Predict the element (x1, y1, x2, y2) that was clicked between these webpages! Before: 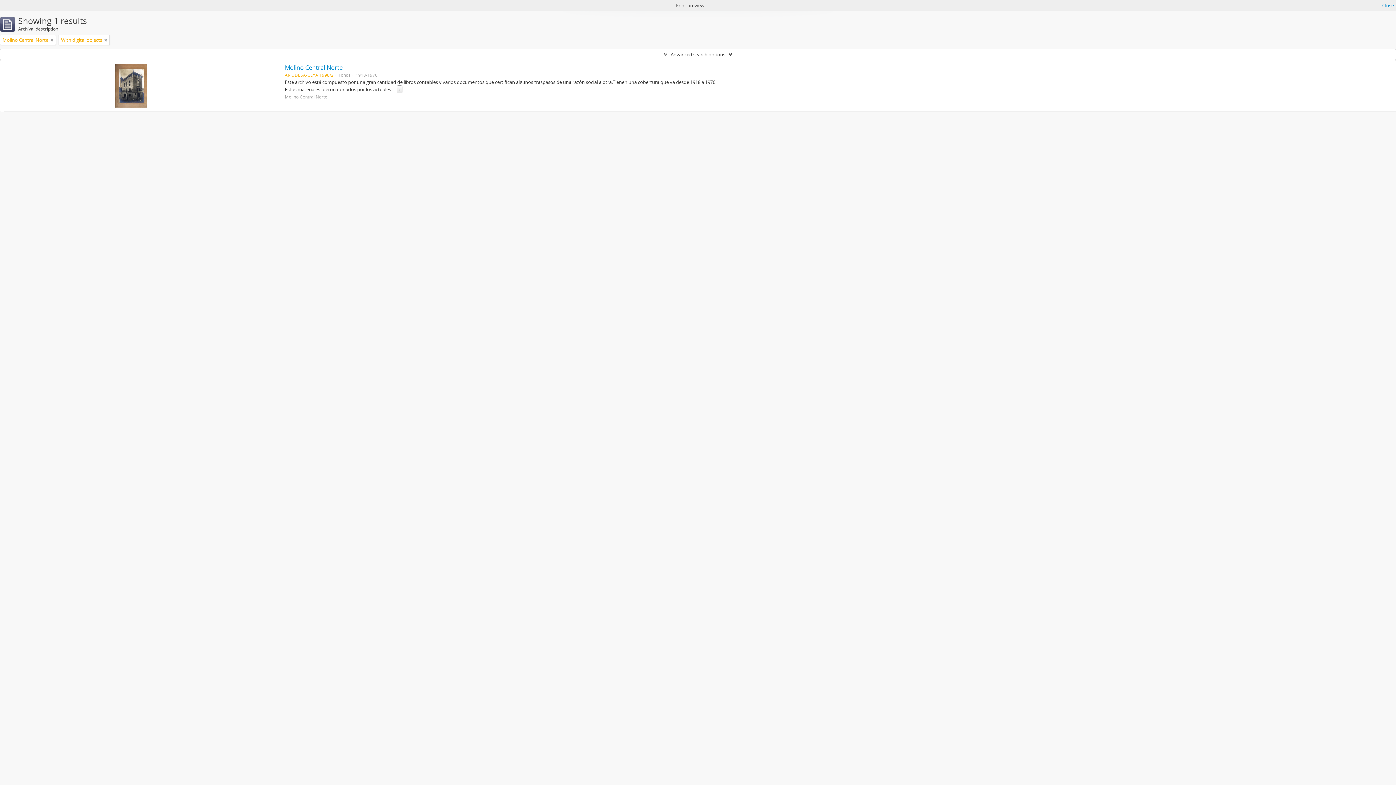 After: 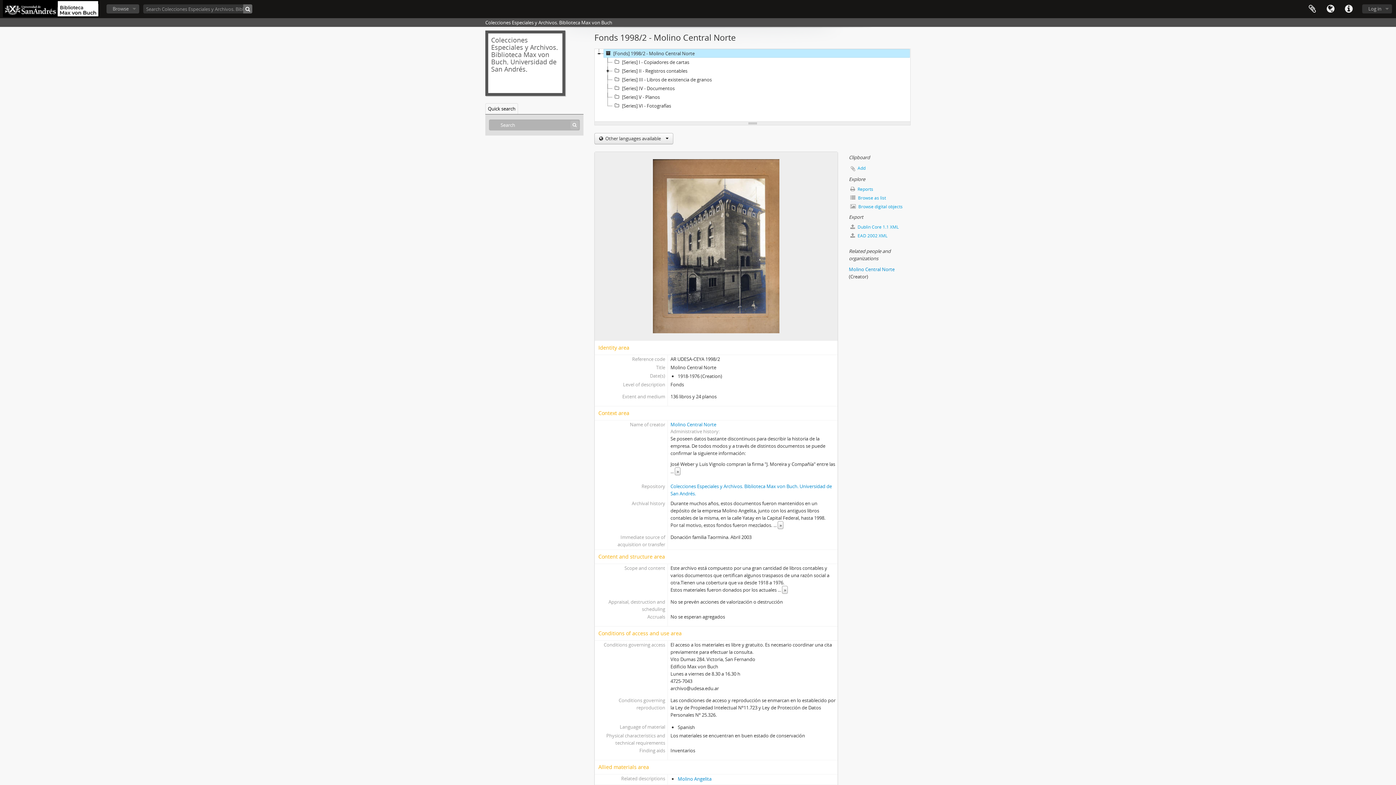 Action: label: Molino Central Norte bbox: (284, 63, 342, 71)